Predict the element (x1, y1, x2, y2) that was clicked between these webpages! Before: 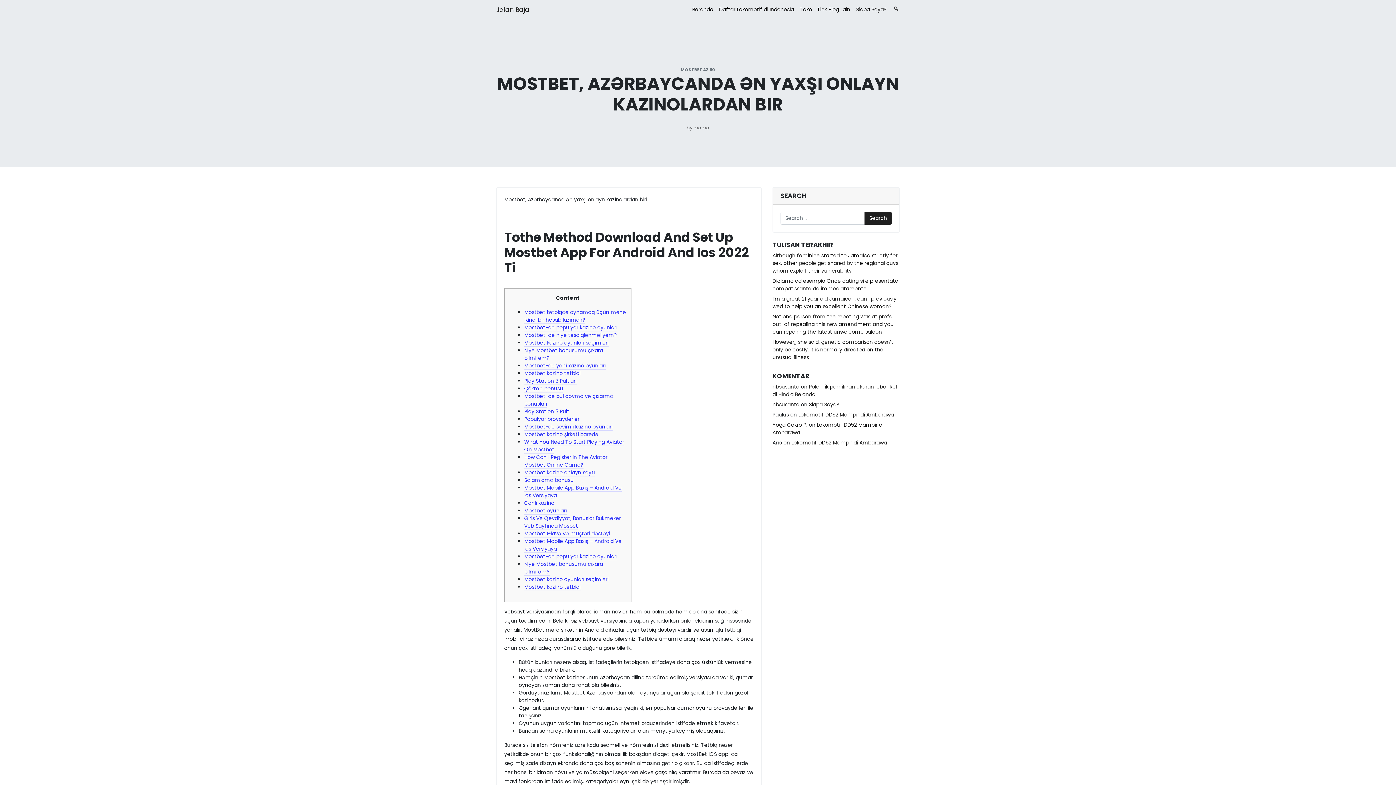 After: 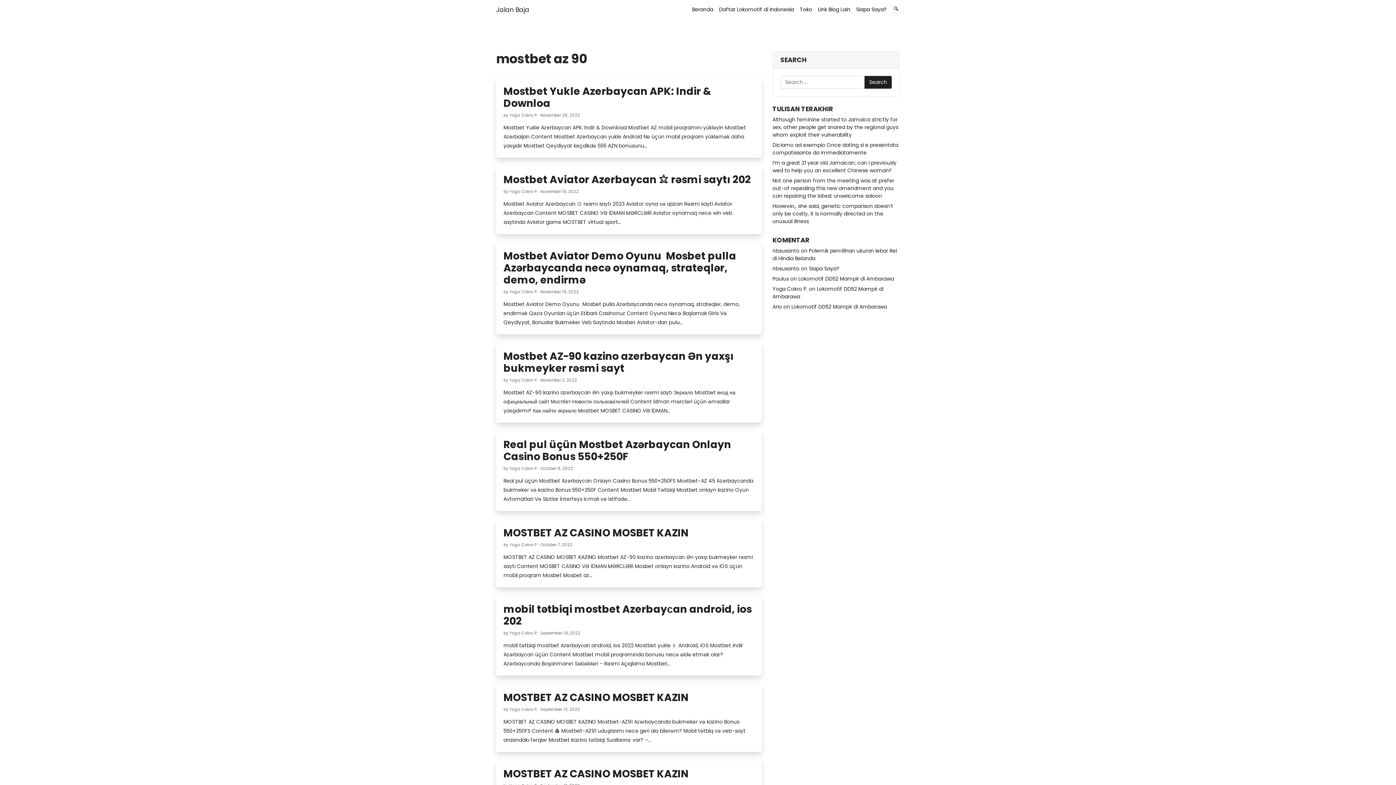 Action: bbox: (681, 66, 715, 72) label: MOSTBET AZ 90